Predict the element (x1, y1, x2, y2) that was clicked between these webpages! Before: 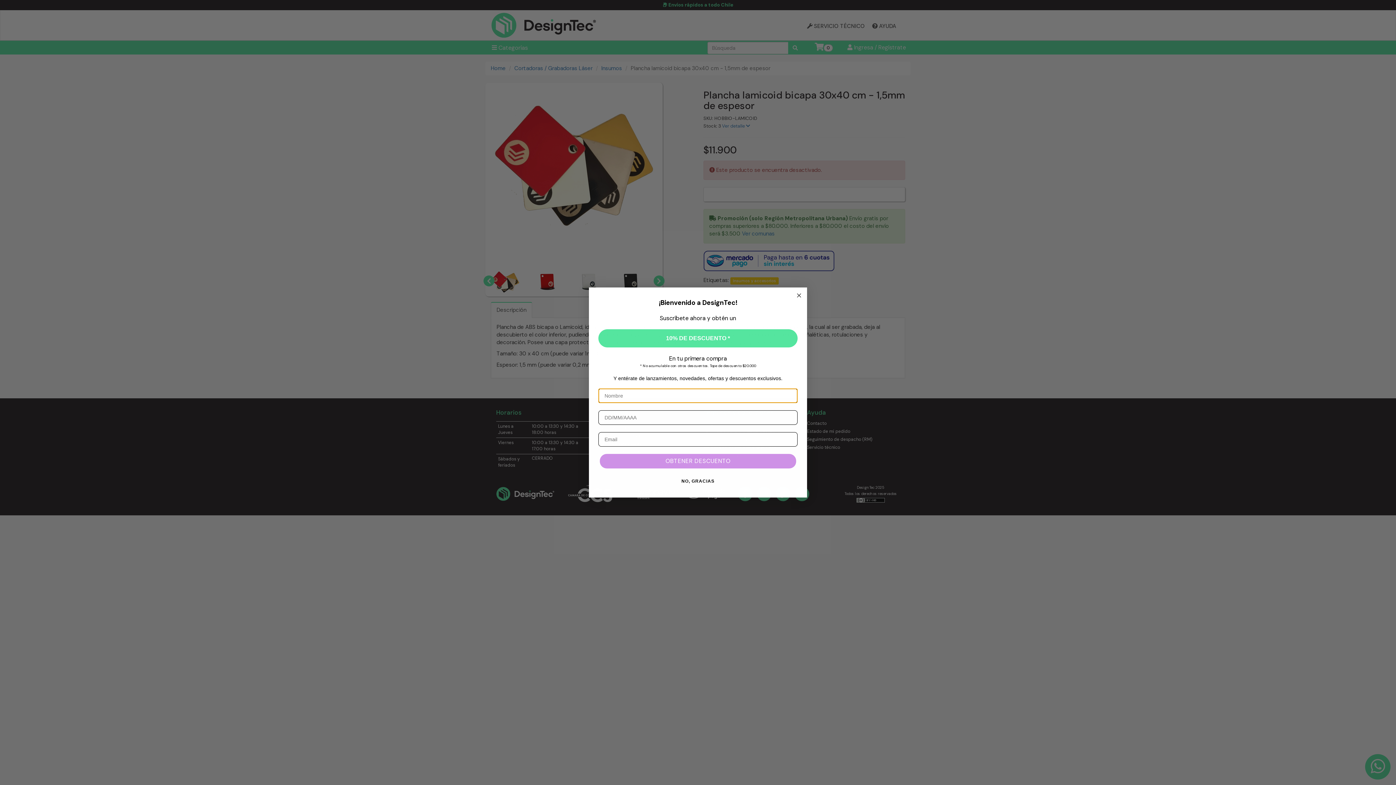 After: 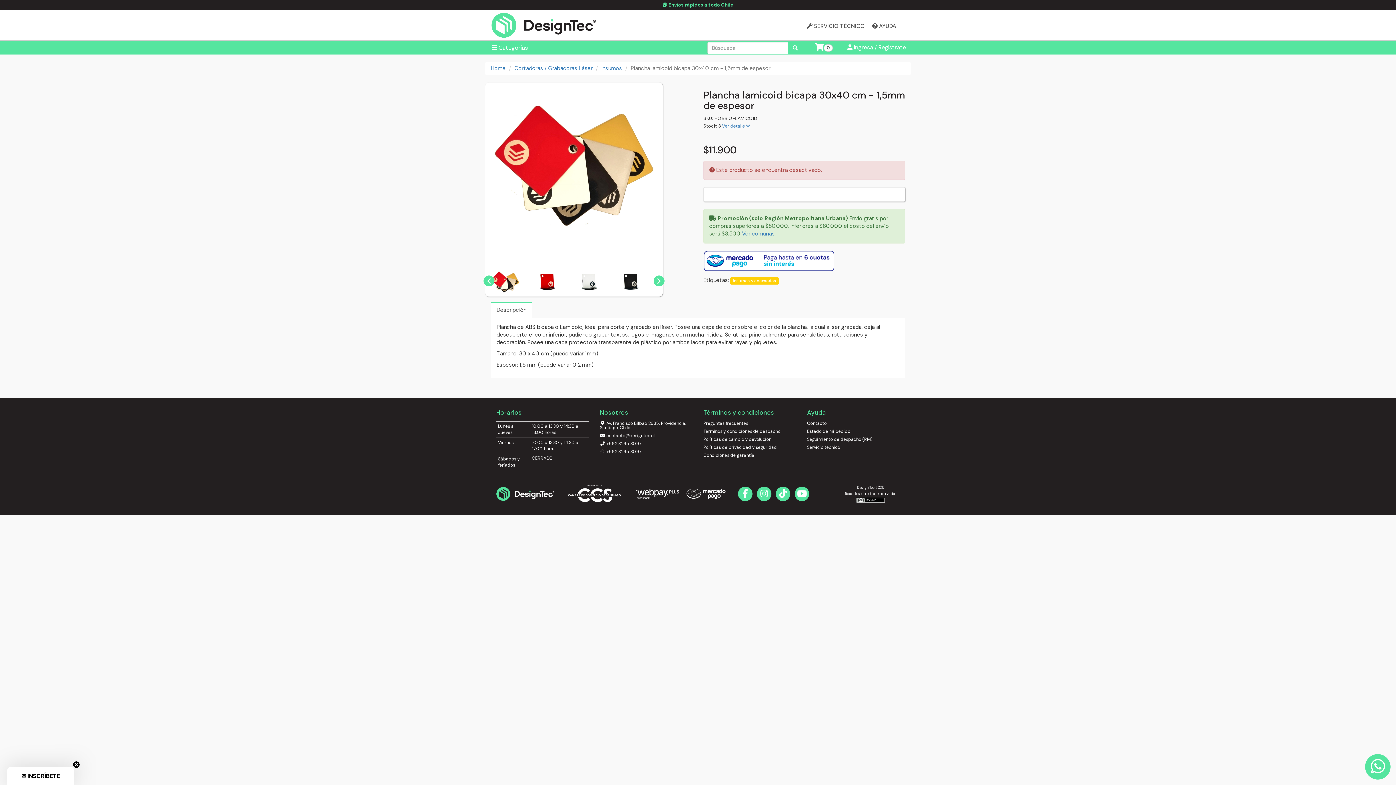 Action: label: NO, GRACIAS bbox: (598, 476, 797, 486)